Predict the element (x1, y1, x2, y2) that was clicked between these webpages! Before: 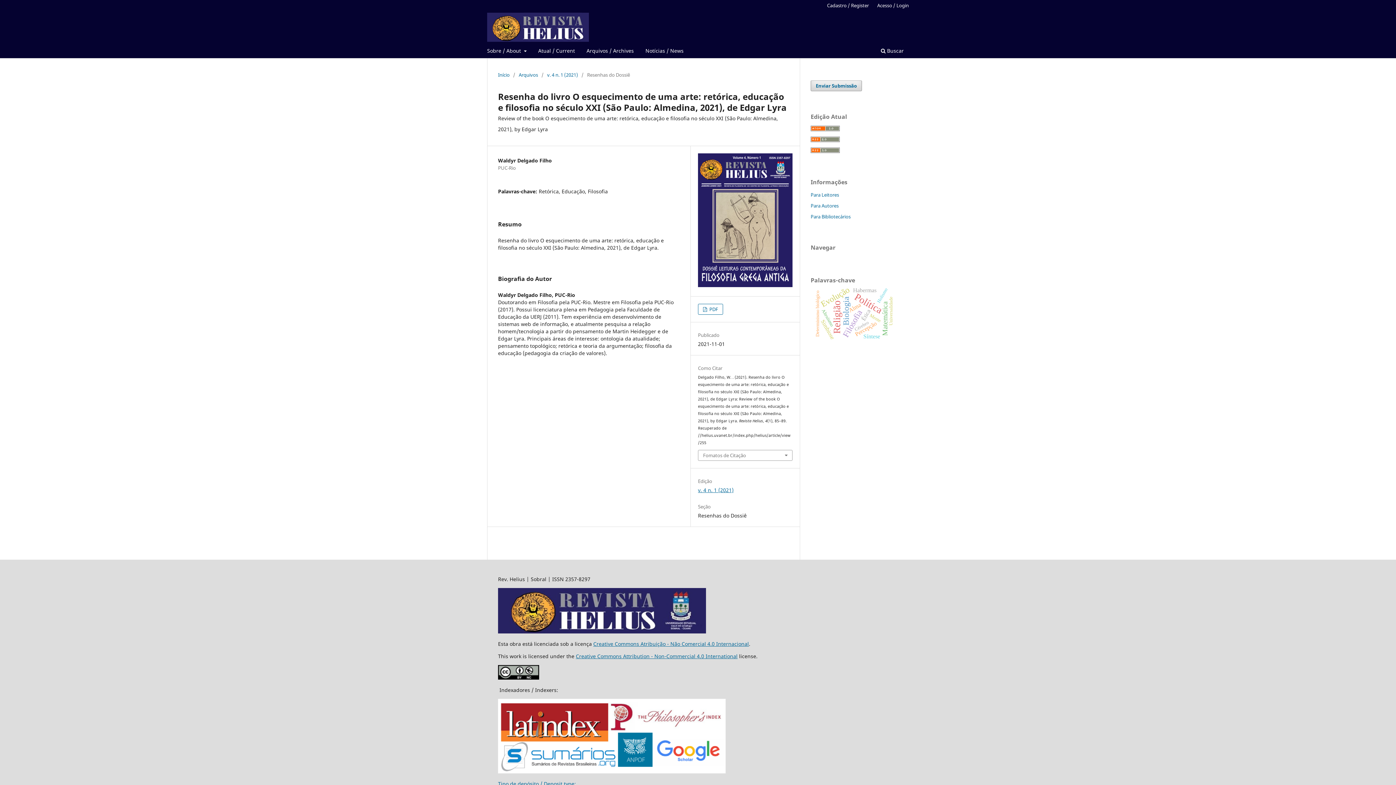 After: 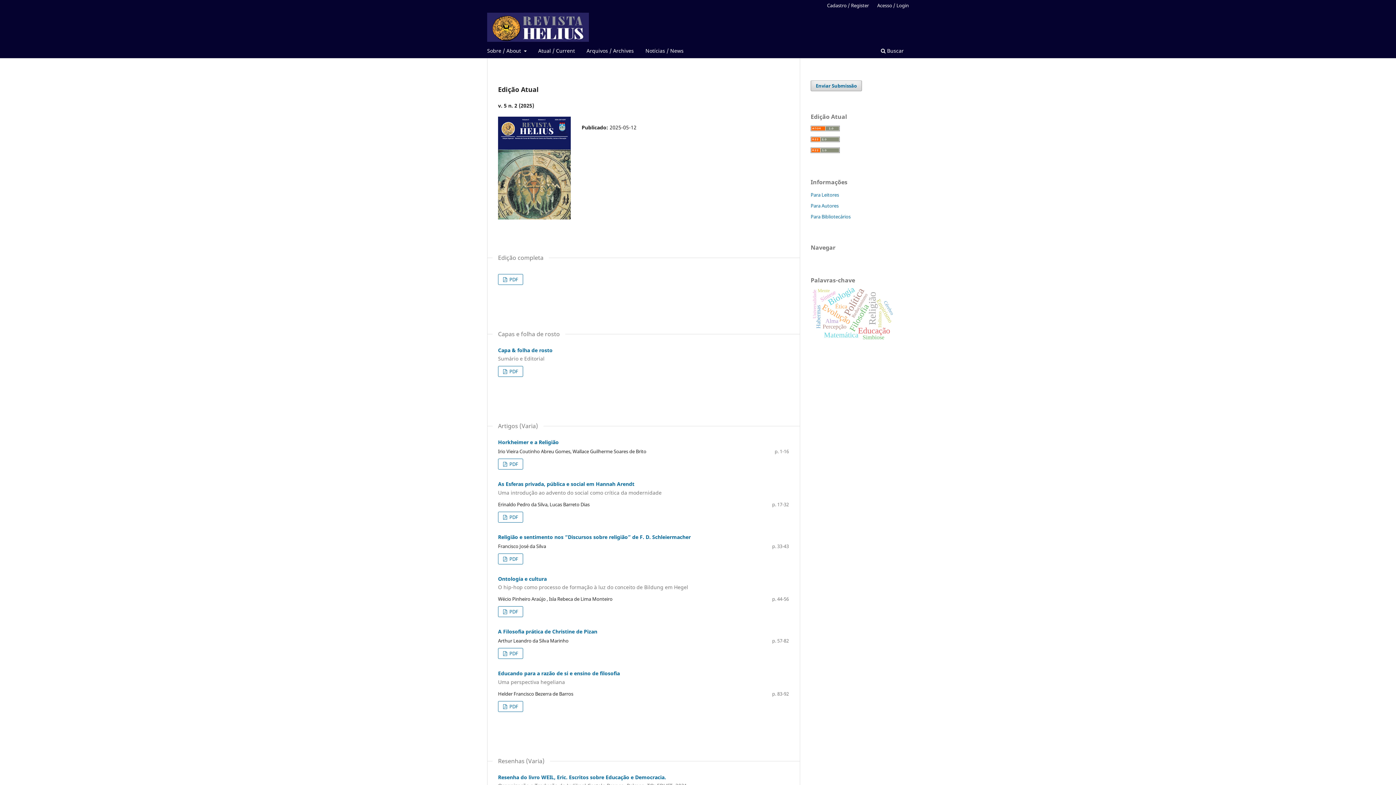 Action: label: Início bbox: (498, 71, 509, 78)